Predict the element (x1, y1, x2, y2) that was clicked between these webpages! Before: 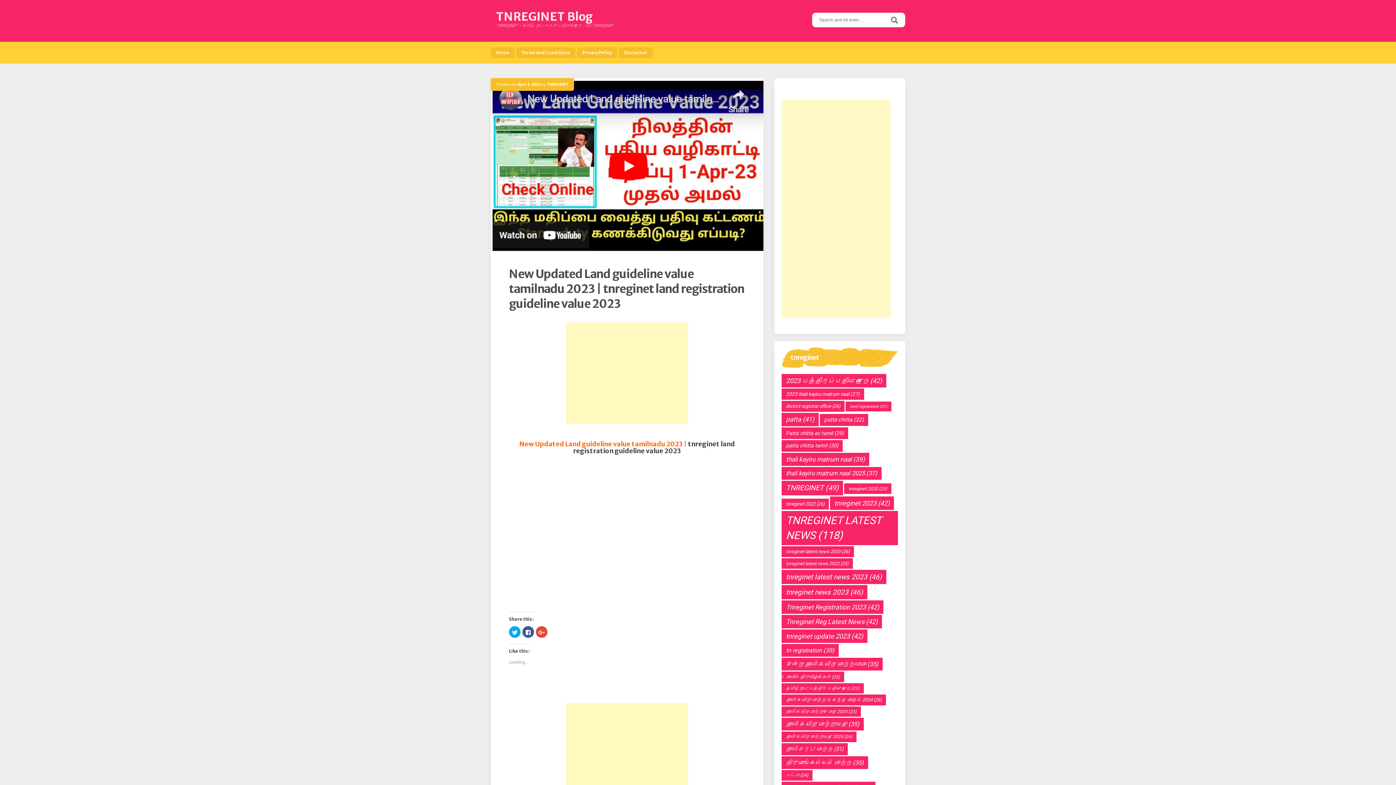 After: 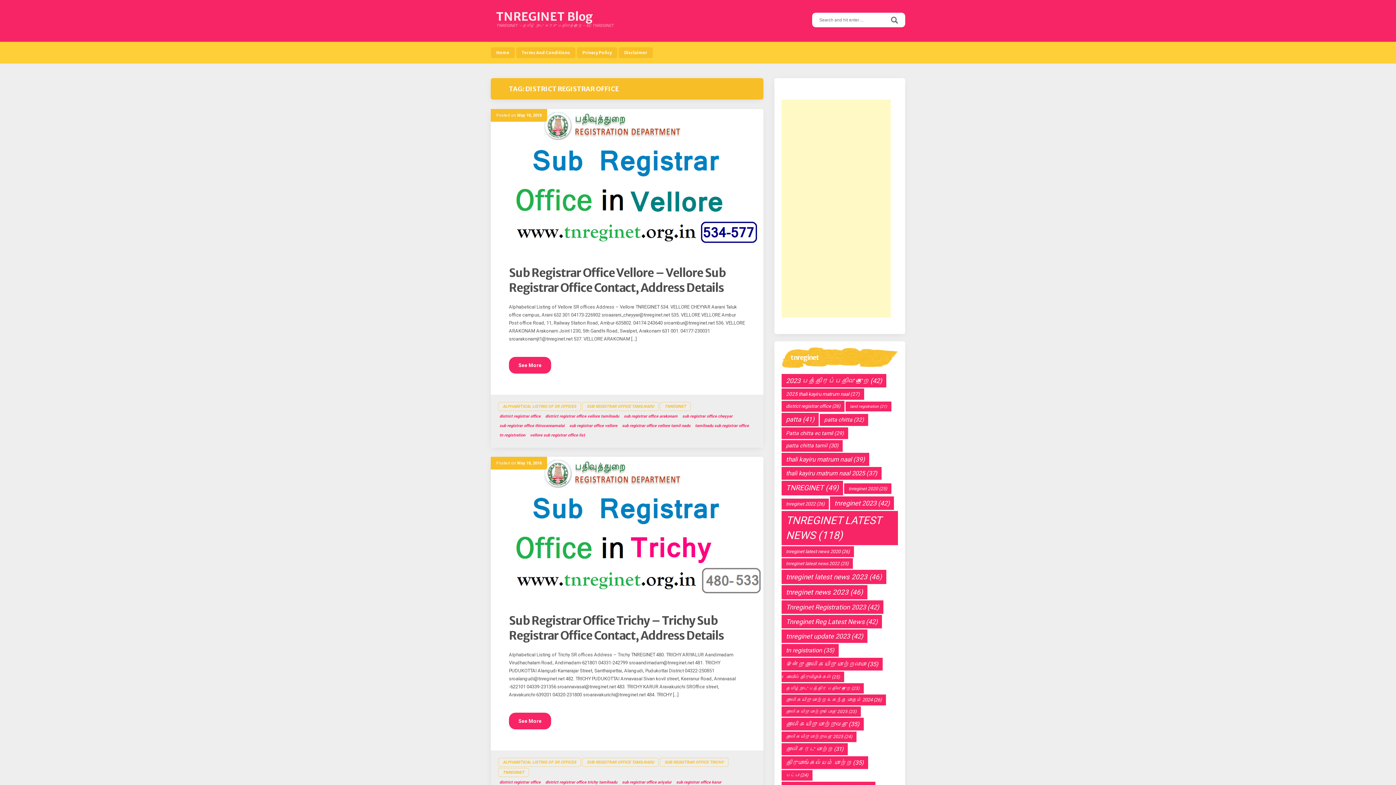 Action: bbox: (781, 401, 844, 412) label: district registrar office (26 items)